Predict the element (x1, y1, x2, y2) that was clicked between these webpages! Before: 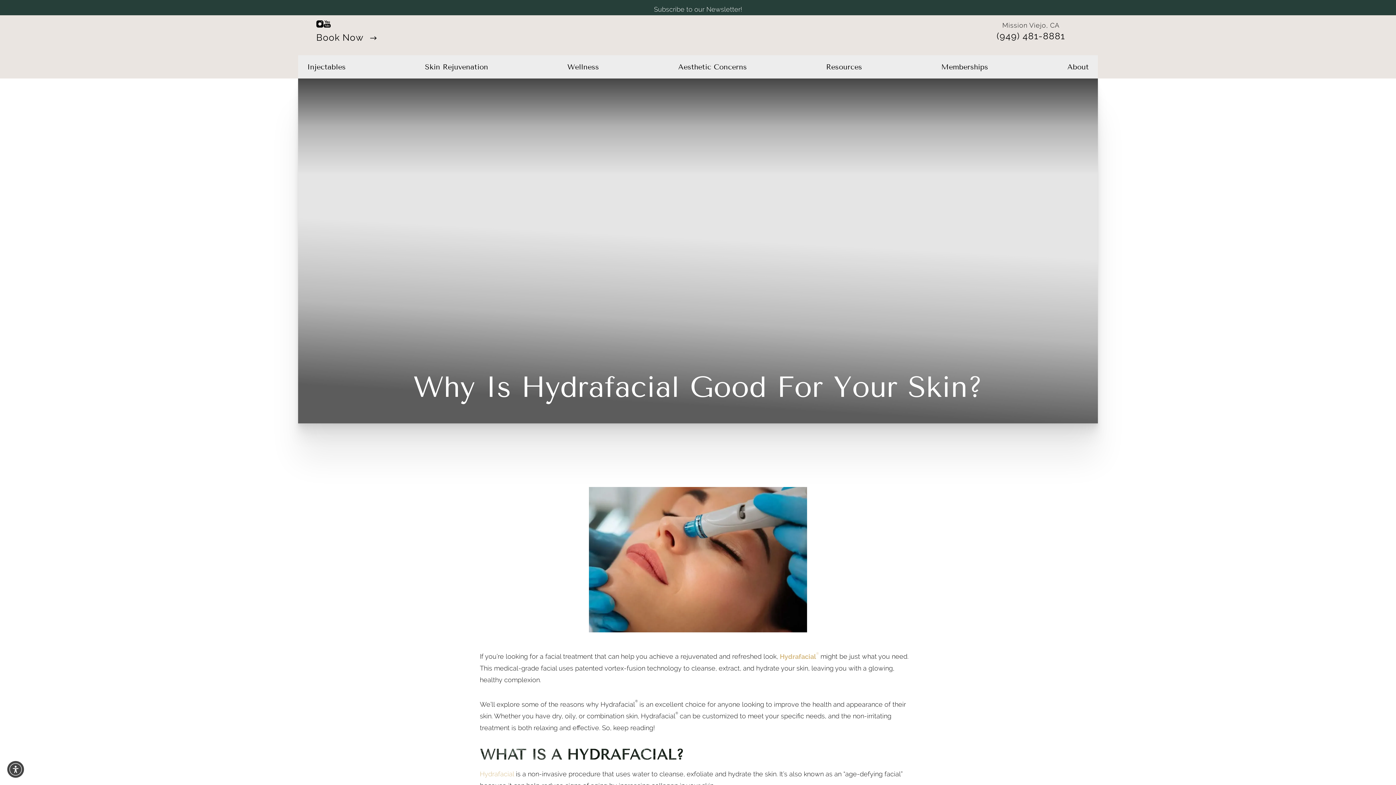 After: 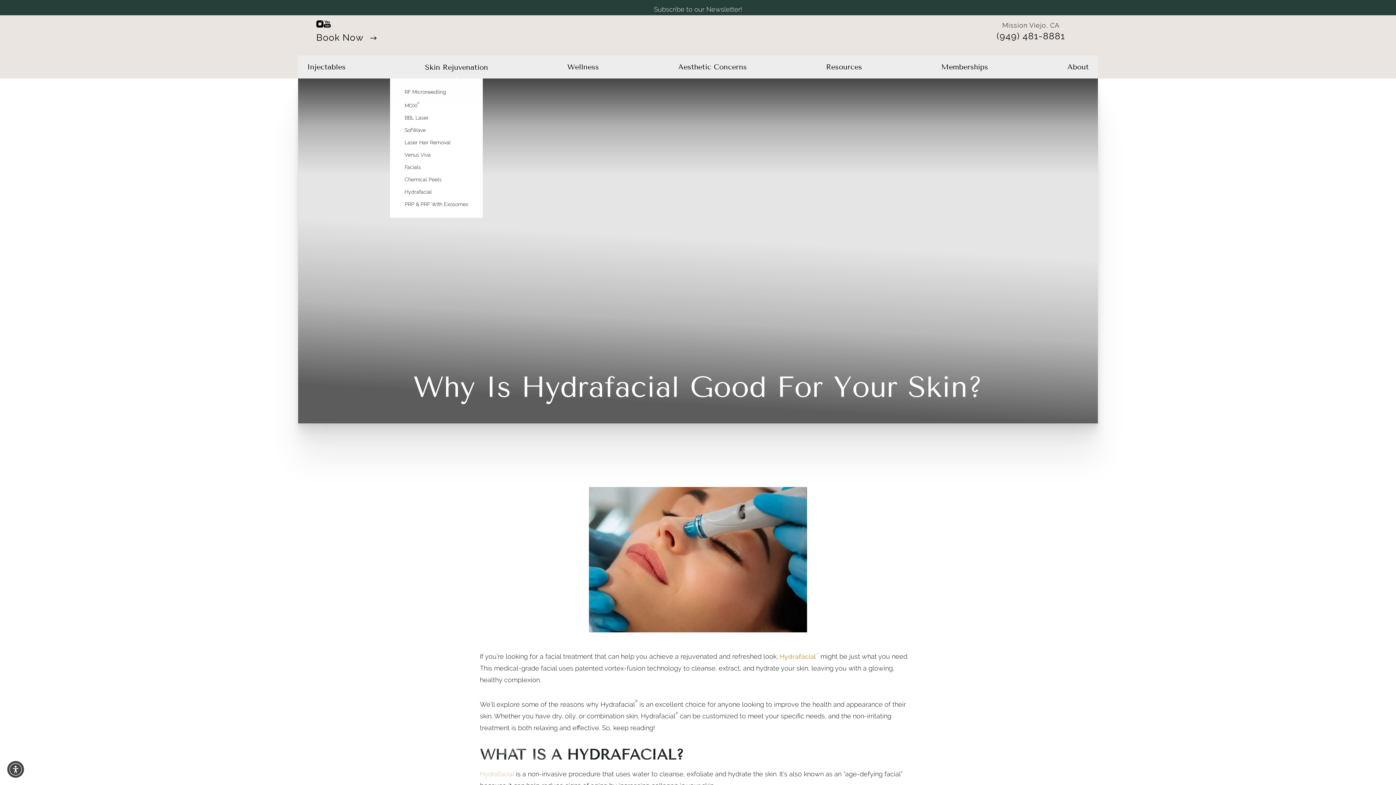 Action: bbox: (425, 55, 488, 78) label: Skin Rejuvenation